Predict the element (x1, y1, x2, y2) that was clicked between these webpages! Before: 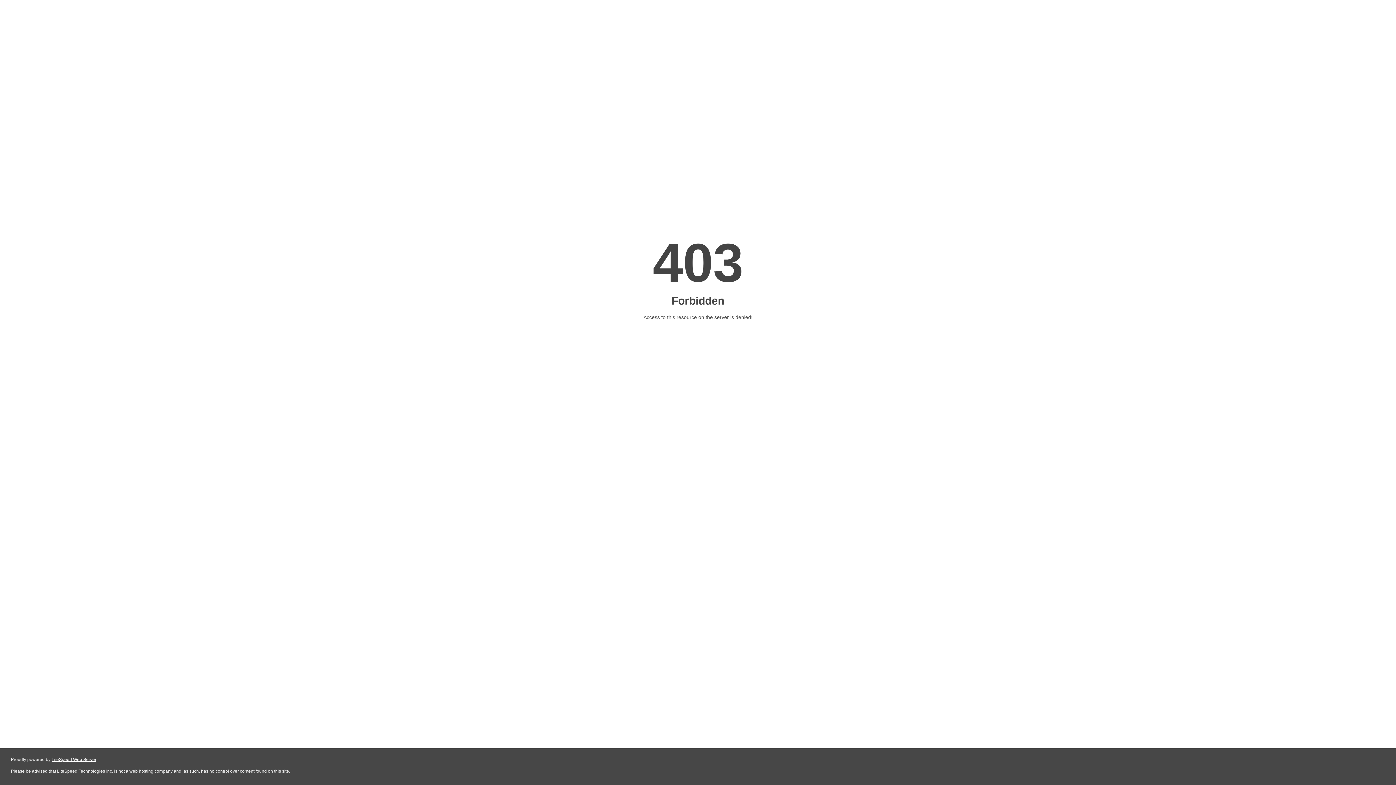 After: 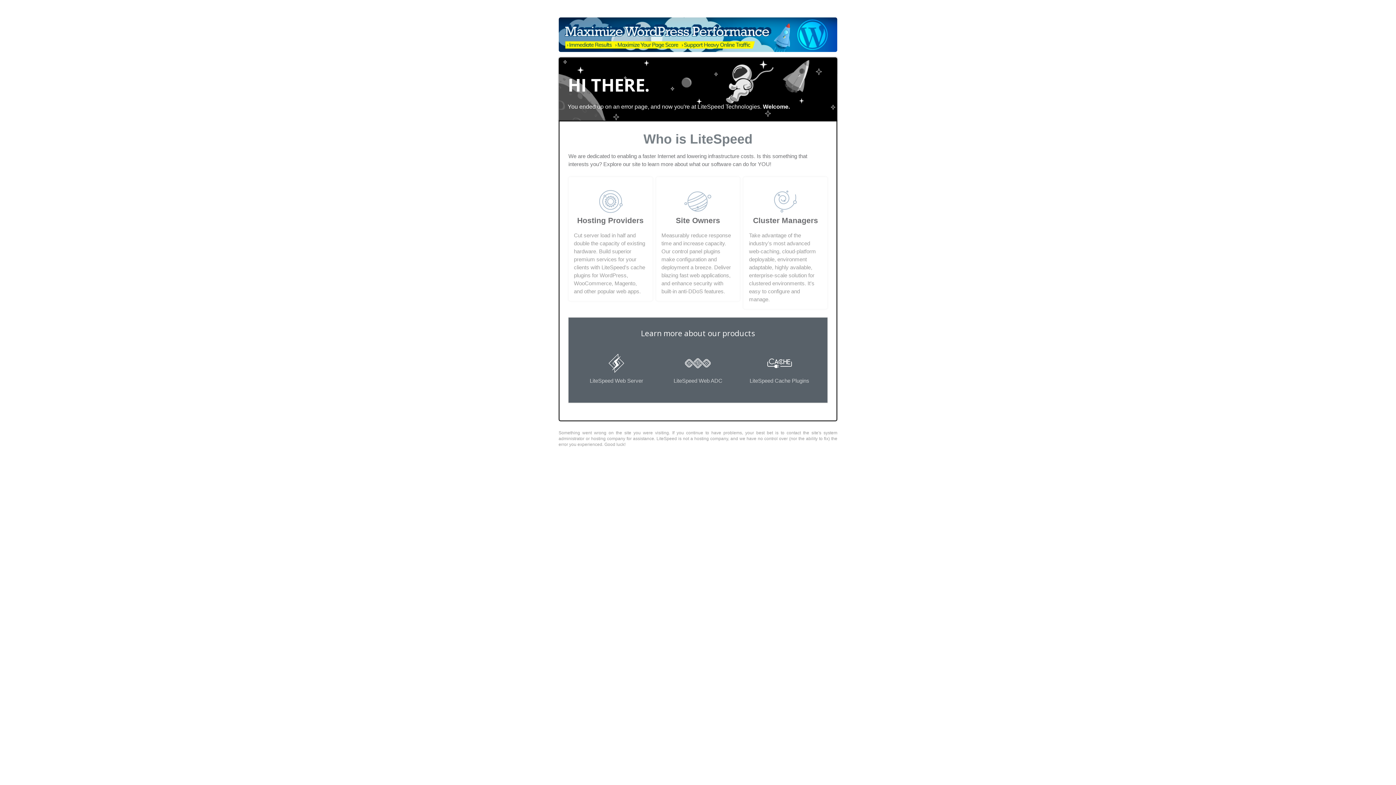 Action: label: LiteSpeed Web Server bbox: (51, 757, 96, 762)